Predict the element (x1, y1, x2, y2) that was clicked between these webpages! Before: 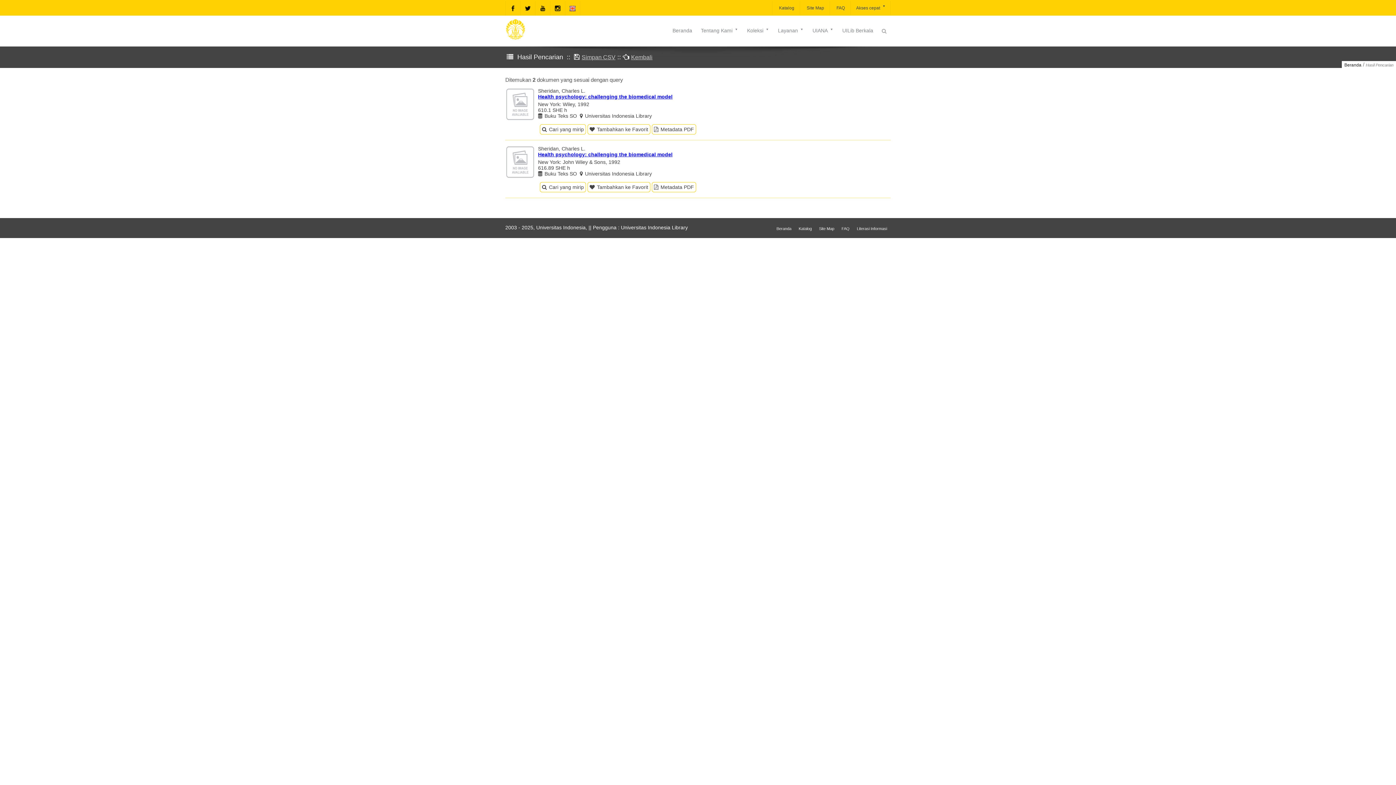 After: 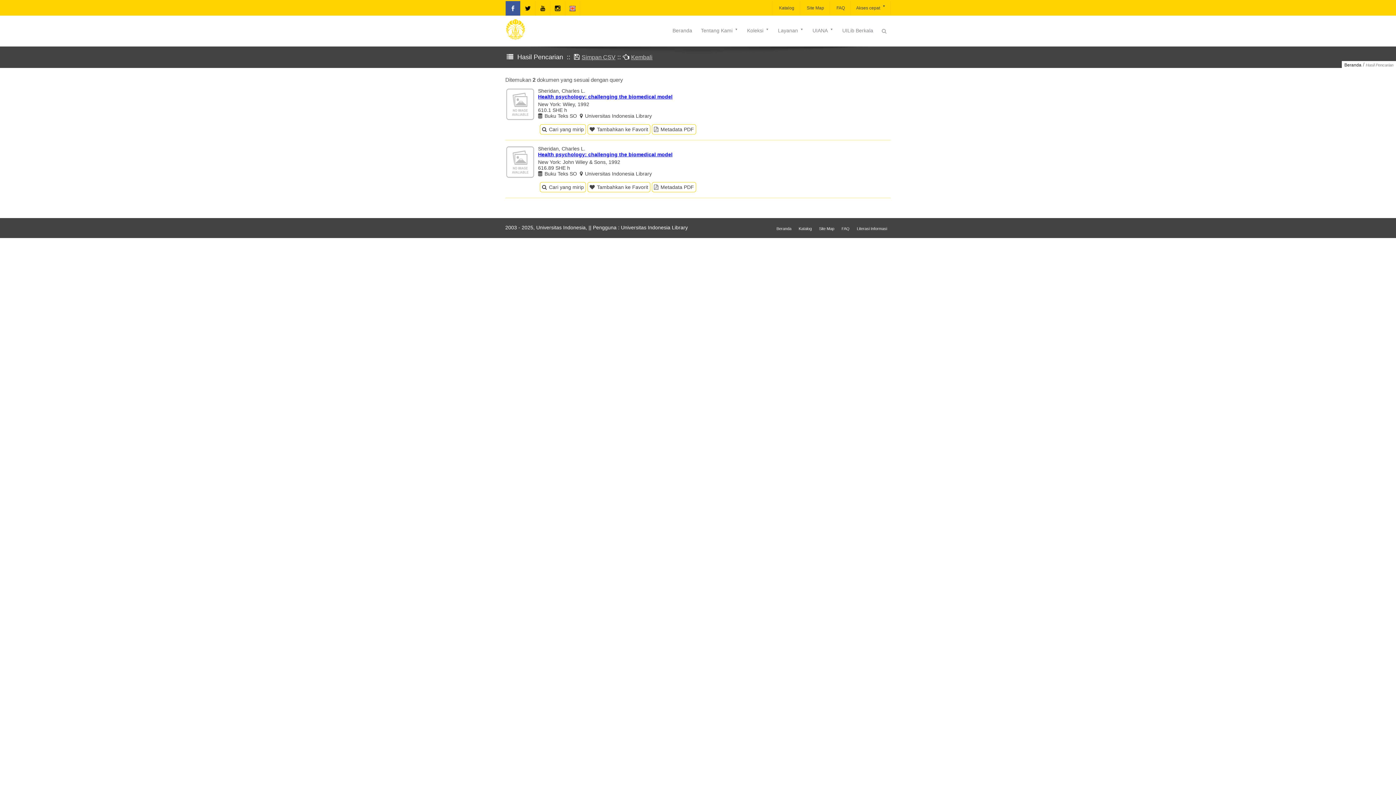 Action: bbox: (505, 1, 520, 15)